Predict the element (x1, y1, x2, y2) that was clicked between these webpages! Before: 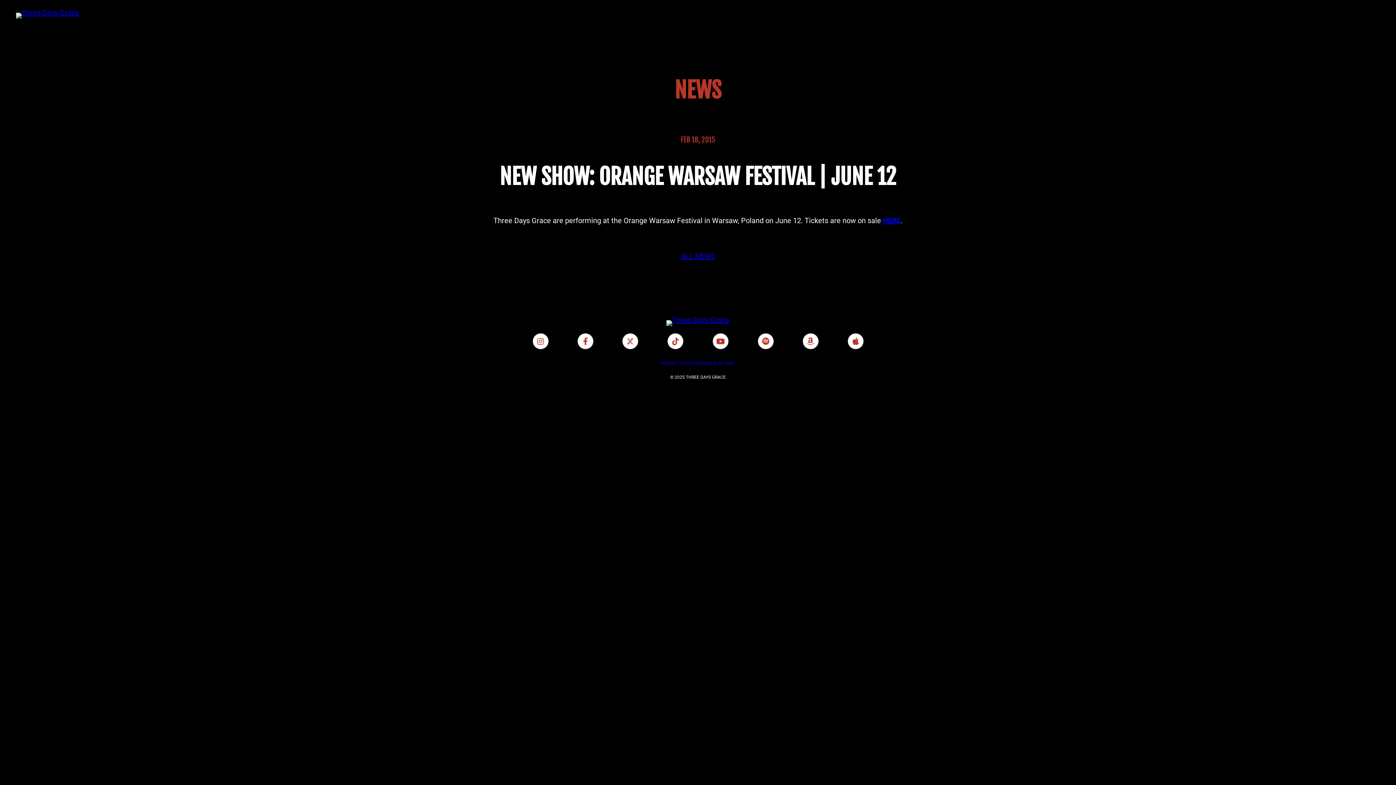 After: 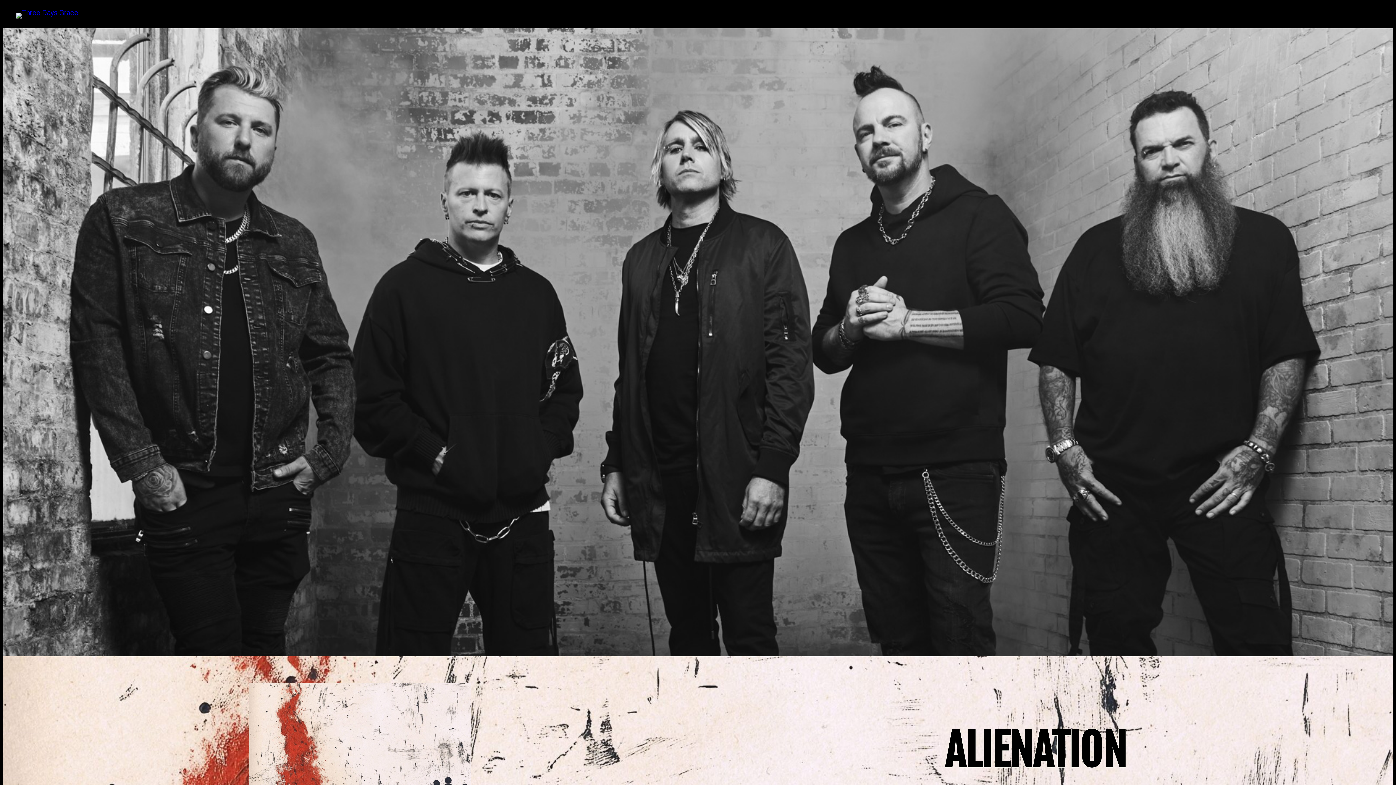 Action: bbox: (666, 320, 729, 326)